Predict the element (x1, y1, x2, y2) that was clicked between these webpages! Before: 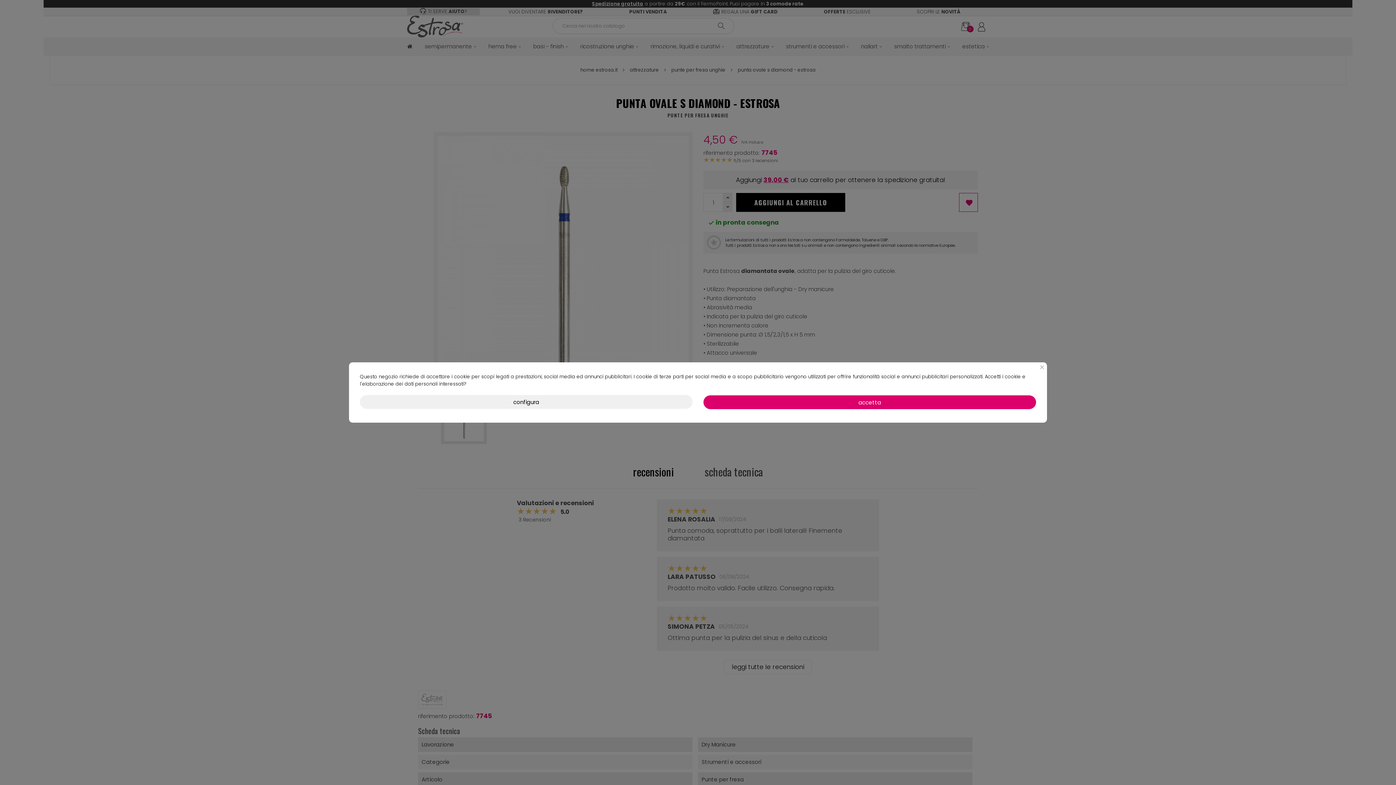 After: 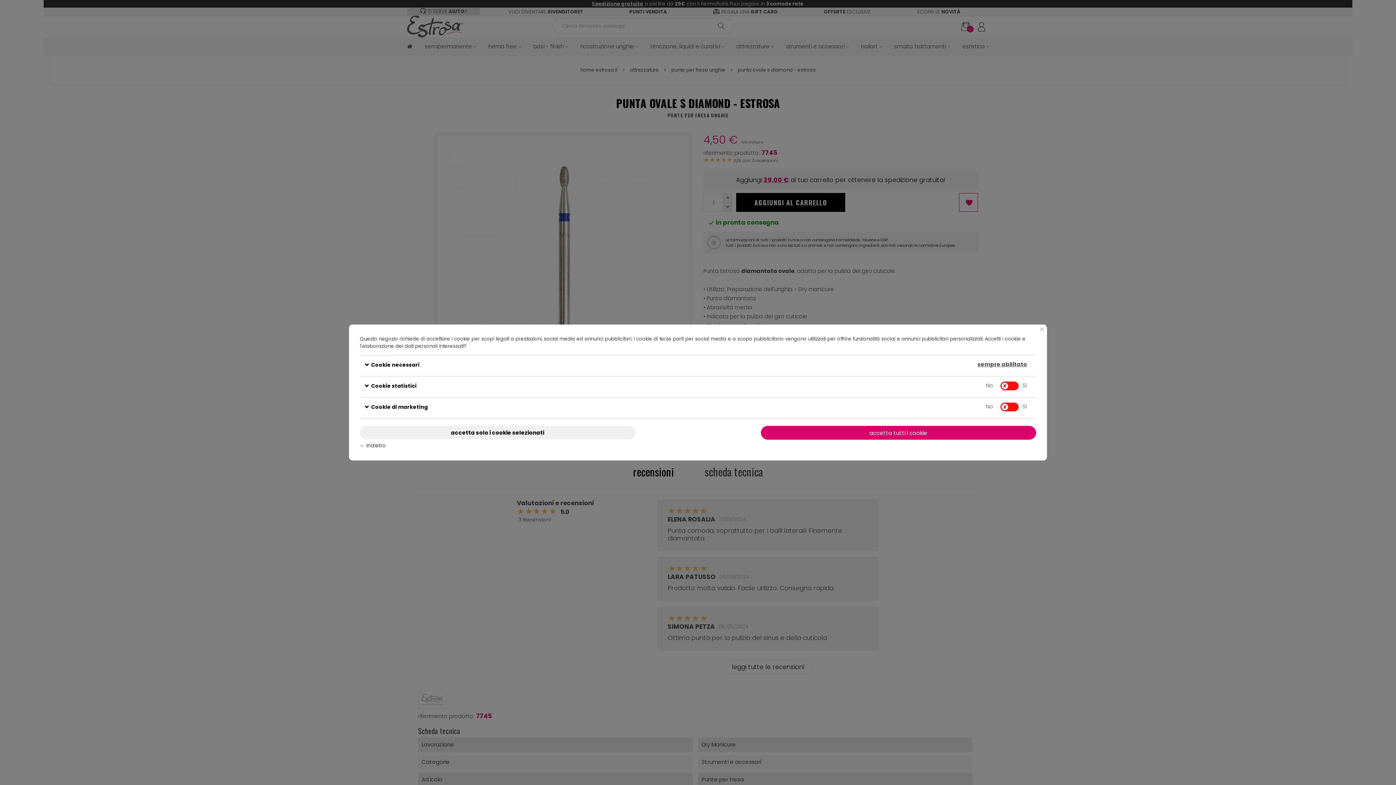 Action: label: configura bbox: (360, 395, 692, 409)